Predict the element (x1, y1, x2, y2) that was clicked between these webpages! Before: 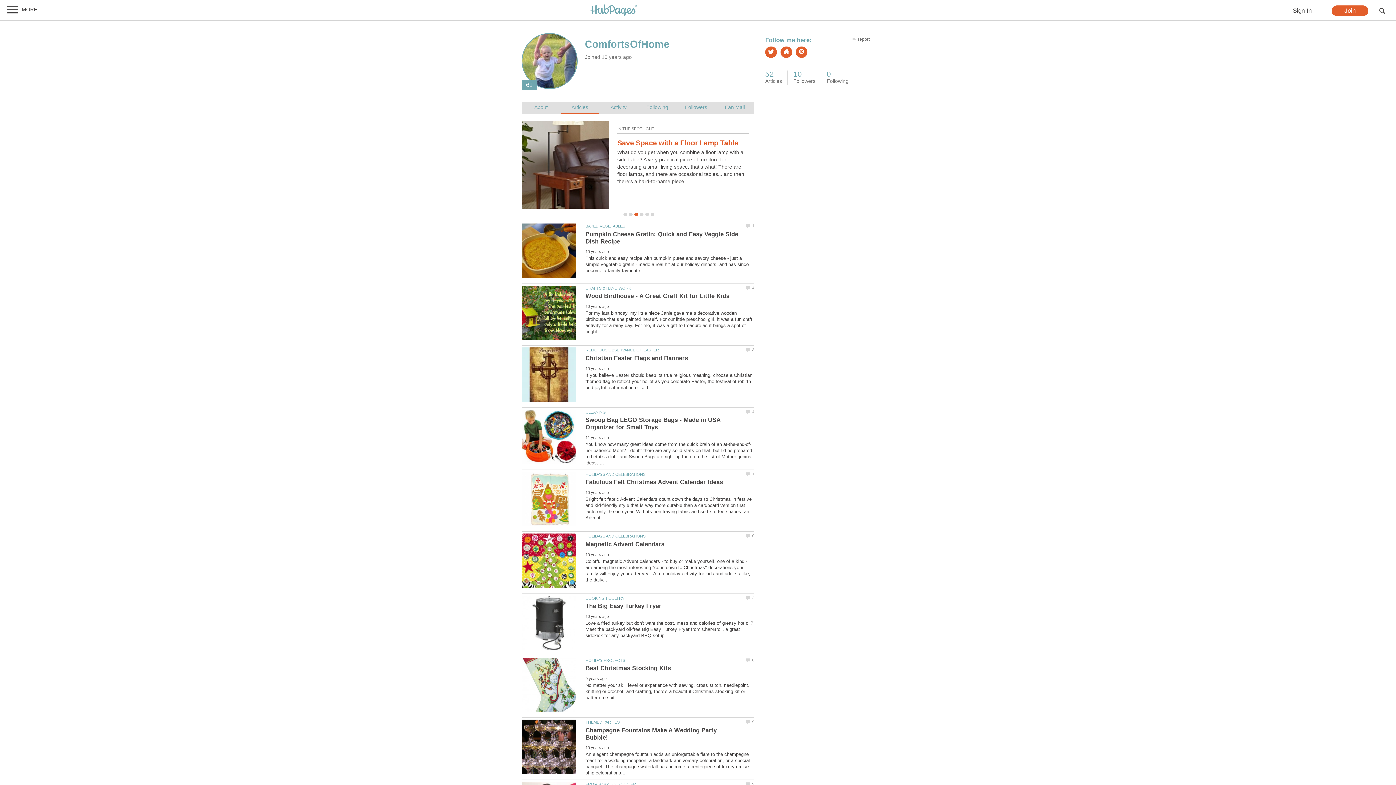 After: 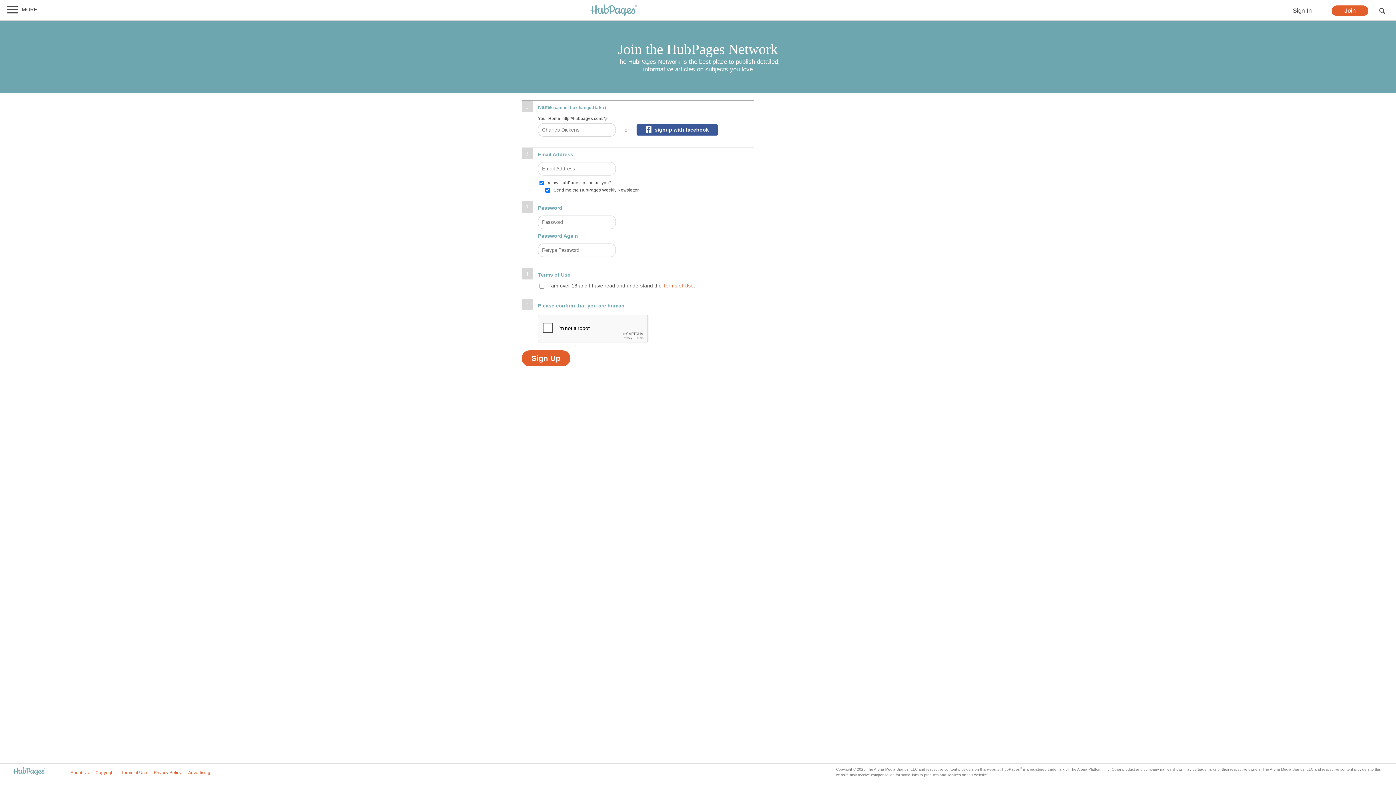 Action: label: Join bbox: (1332, 5, 1368, 16)